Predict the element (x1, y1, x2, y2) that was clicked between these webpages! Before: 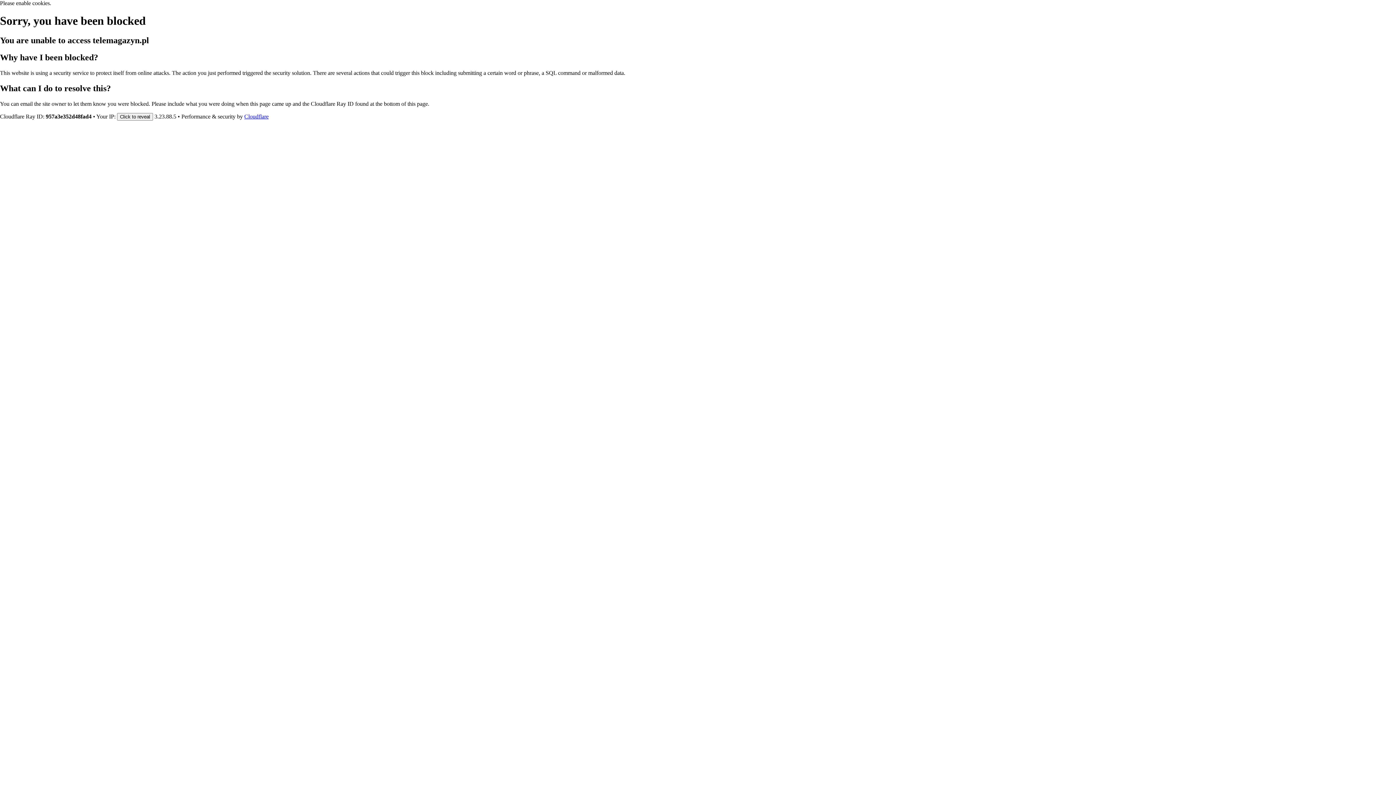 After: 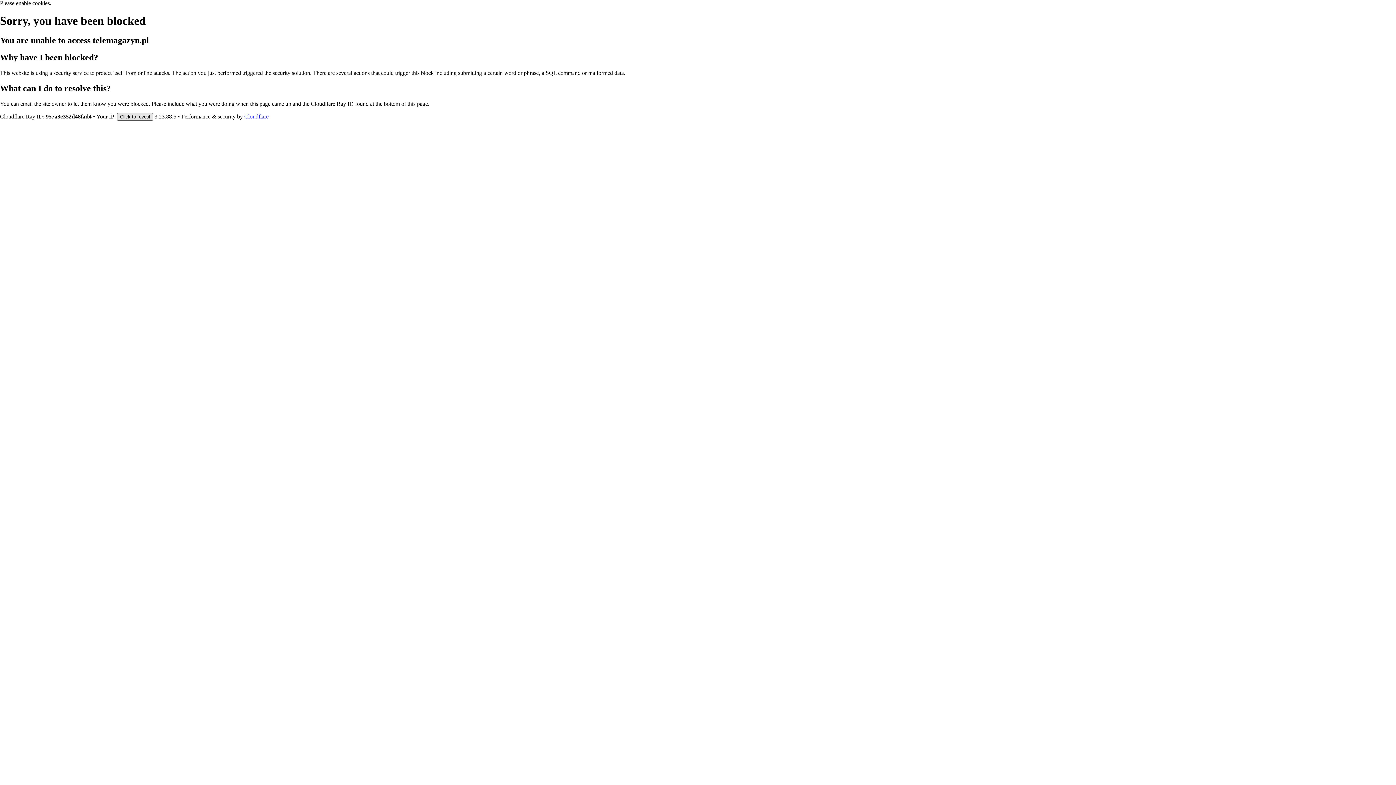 Action: bbox: (117, 112, 153, 120) label: Click to reveal